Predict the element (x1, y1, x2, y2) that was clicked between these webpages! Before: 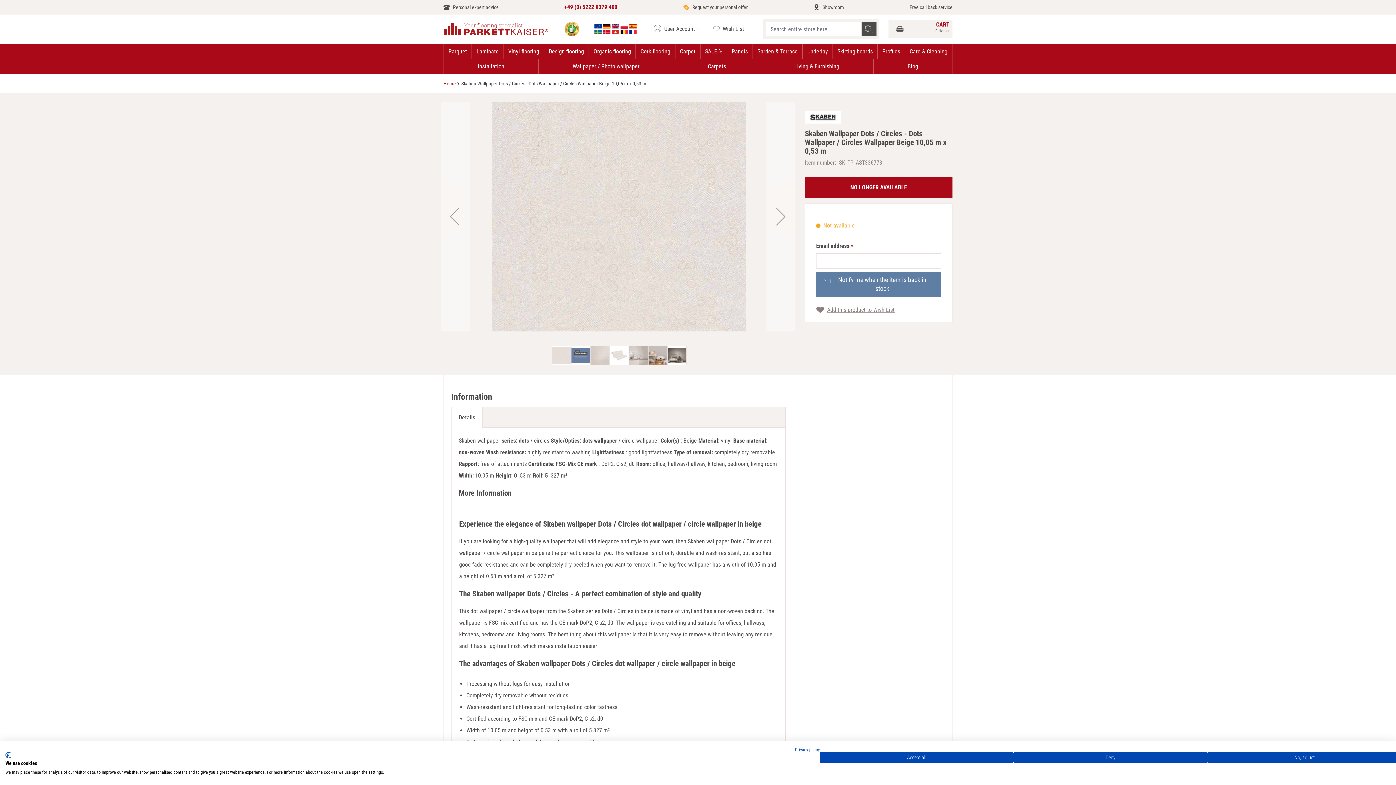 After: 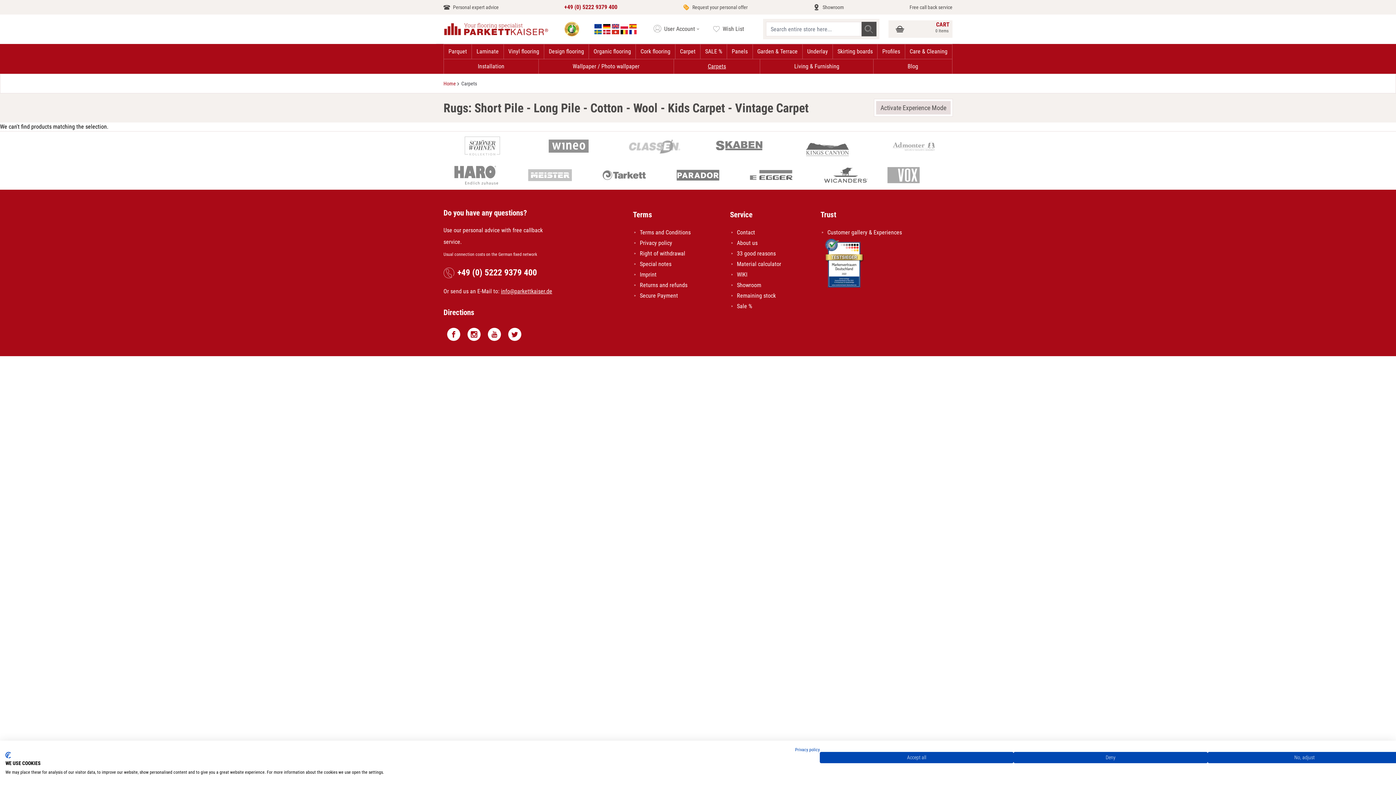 Action: label: Carpets bbox: (674, 59, 760, 73)